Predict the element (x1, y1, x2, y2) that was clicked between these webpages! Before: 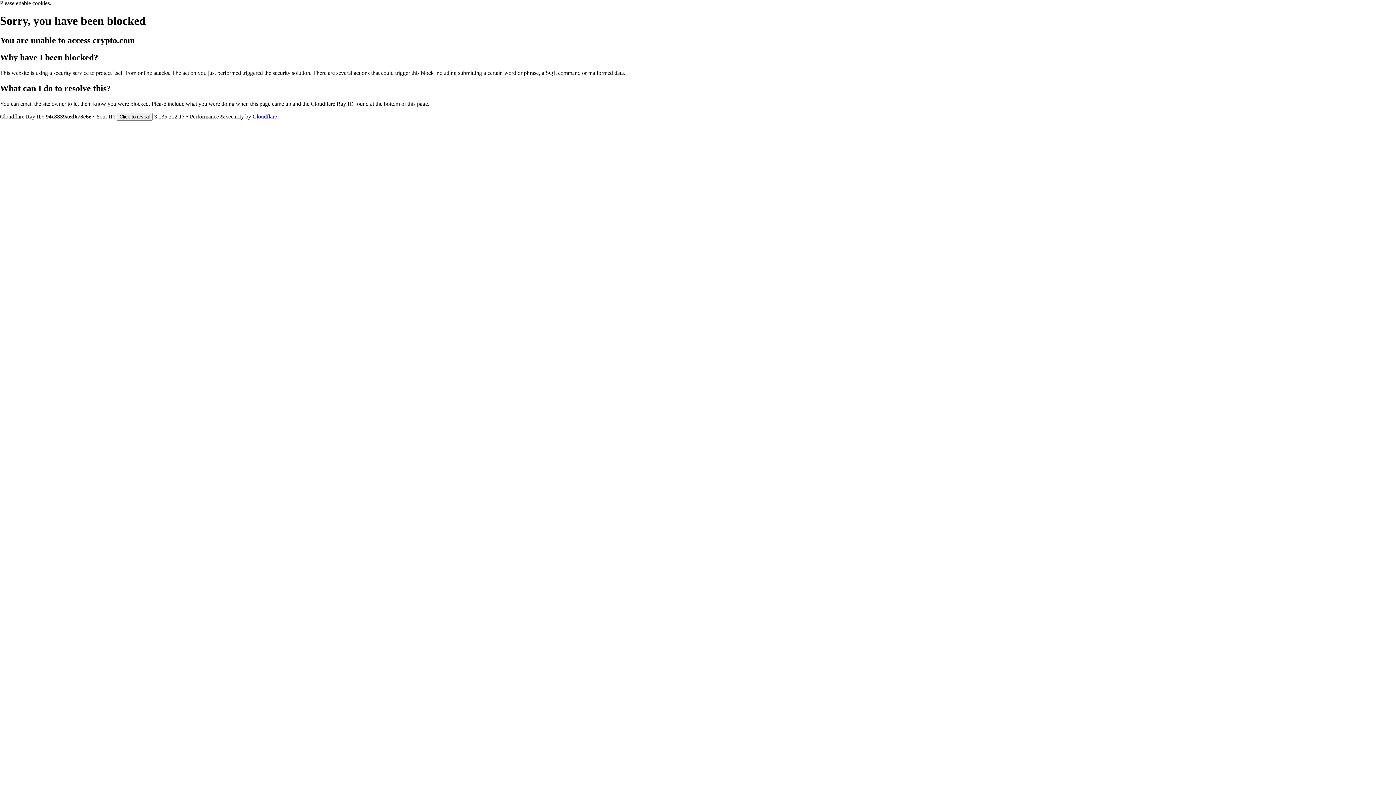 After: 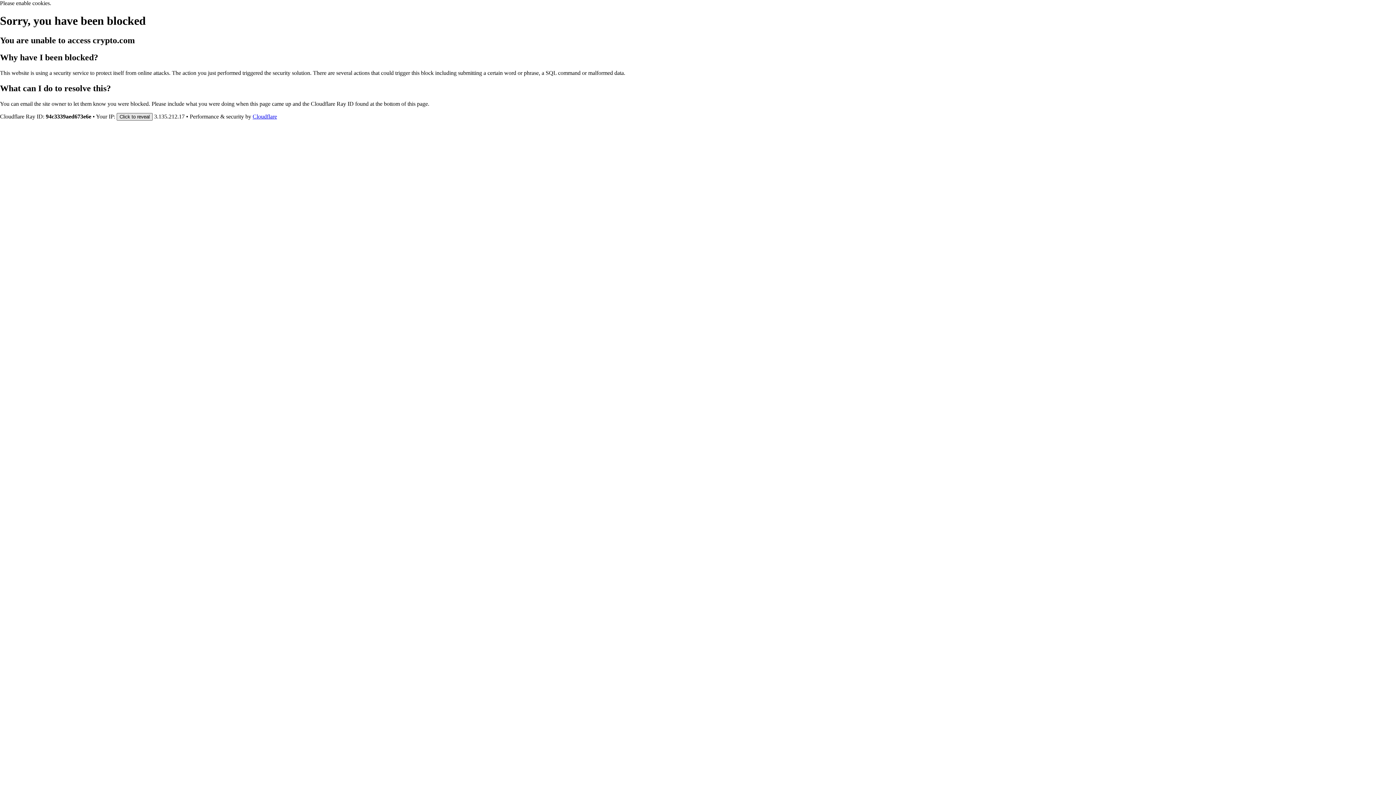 Action: bbox: (116, 112, 152, 120) label: Click to reveal